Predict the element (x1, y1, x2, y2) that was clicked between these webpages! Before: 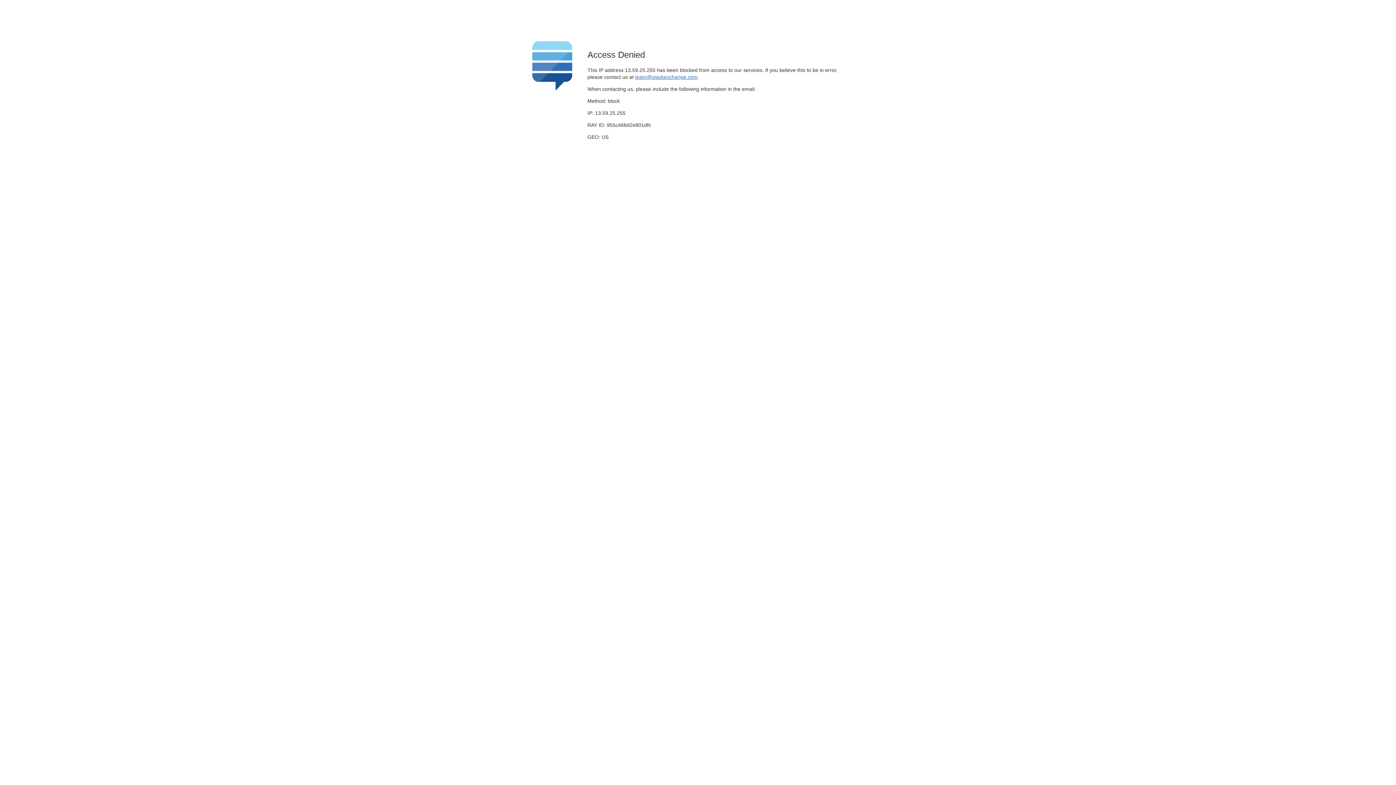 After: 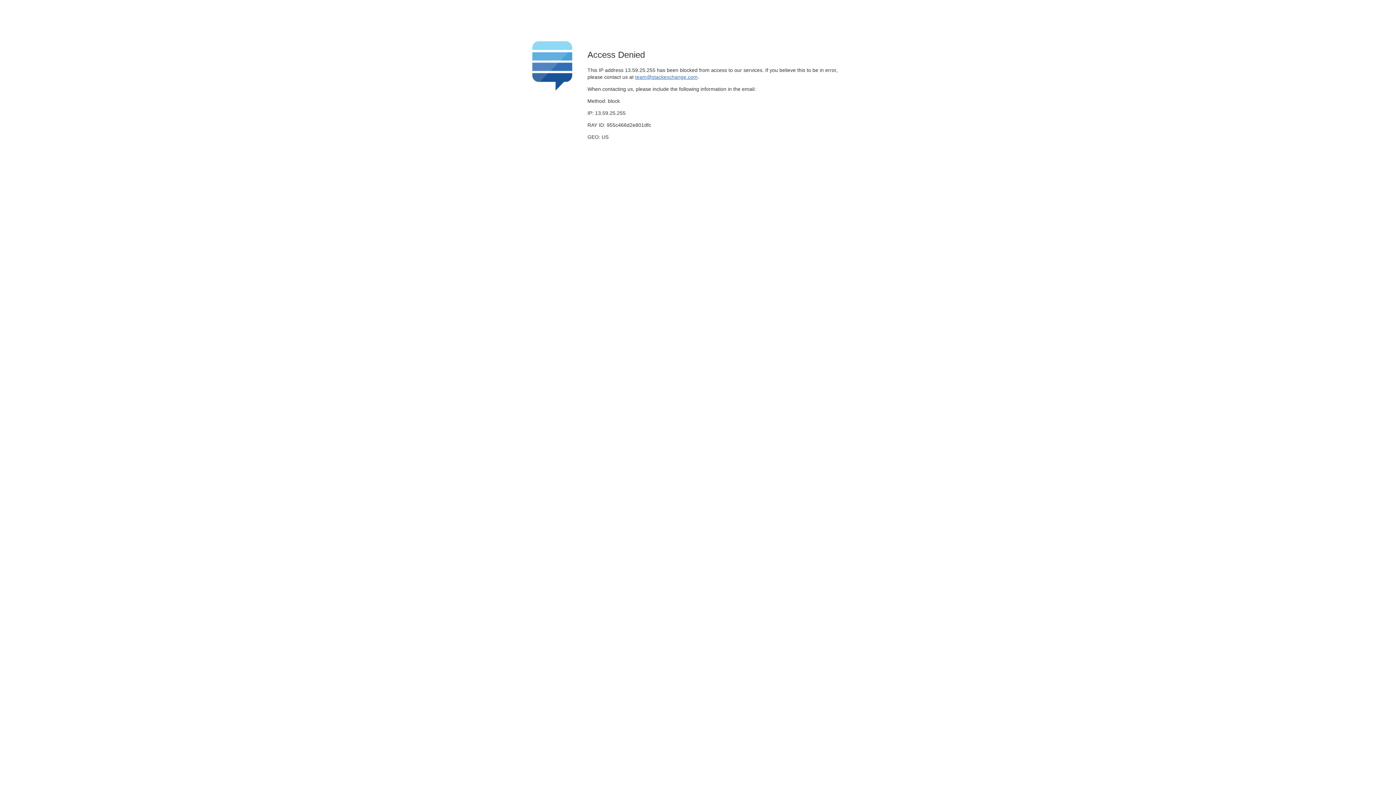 Action: bbox: (635, 74, 697, 79) label: team@stackexchange.com